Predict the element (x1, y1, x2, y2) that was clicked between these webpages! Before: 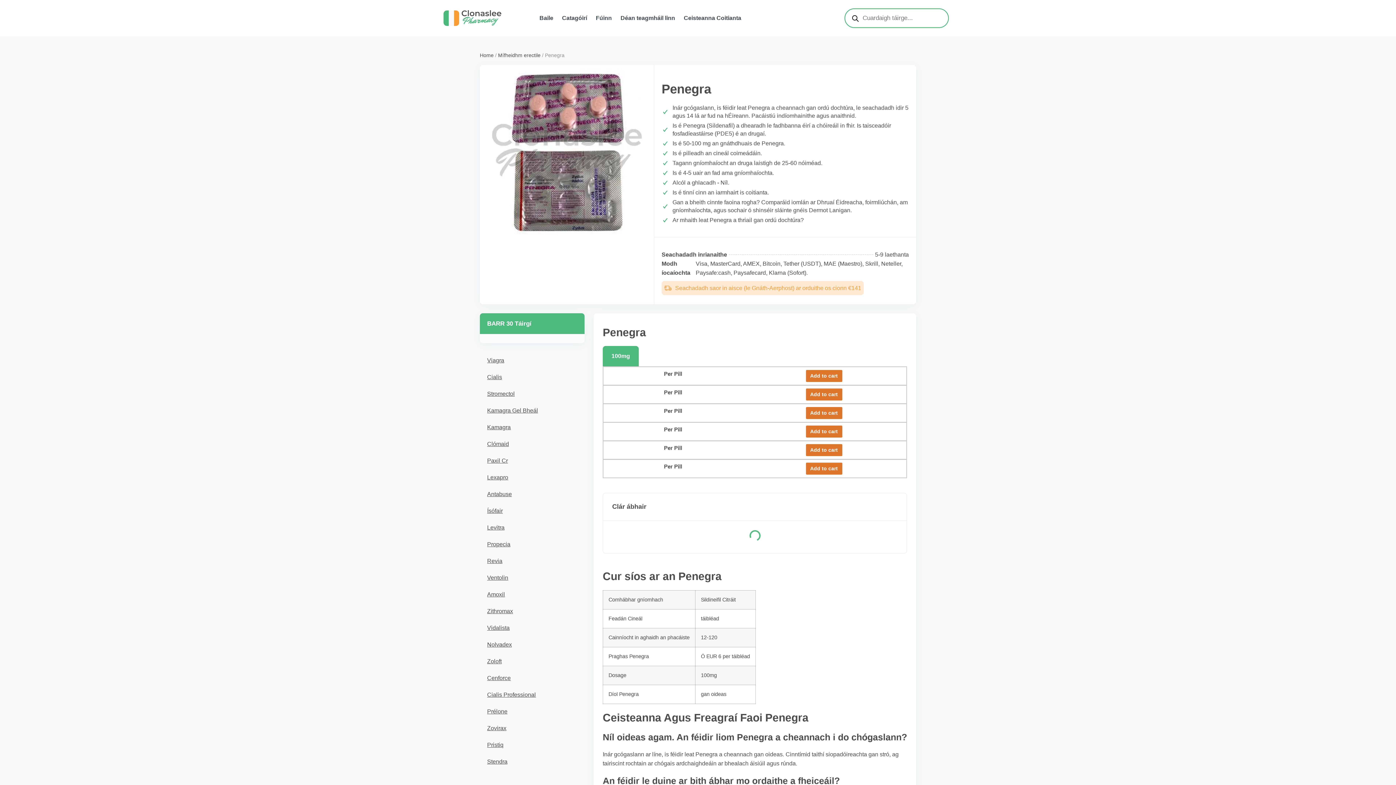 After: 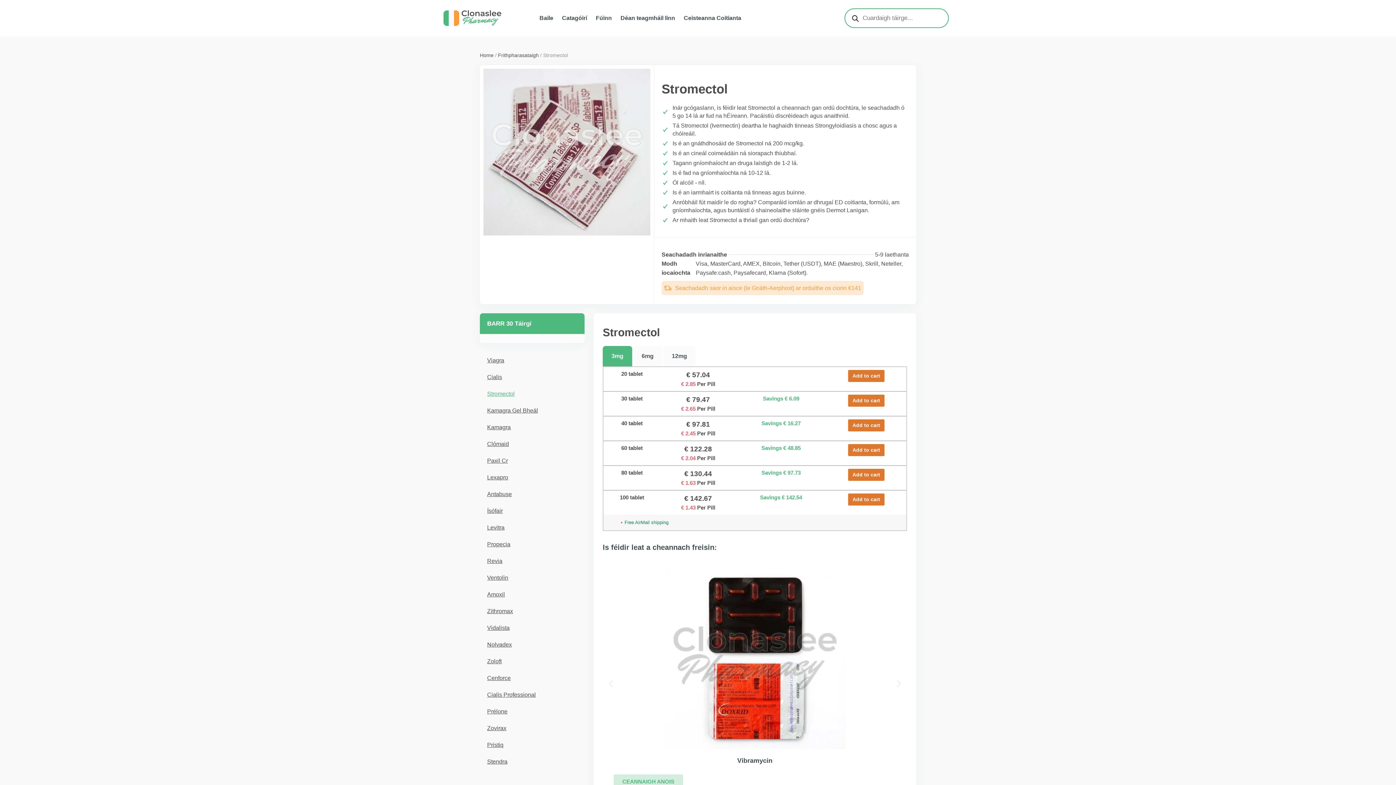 Action: label: Stromectol bbox: (480, 385, 584, 402)